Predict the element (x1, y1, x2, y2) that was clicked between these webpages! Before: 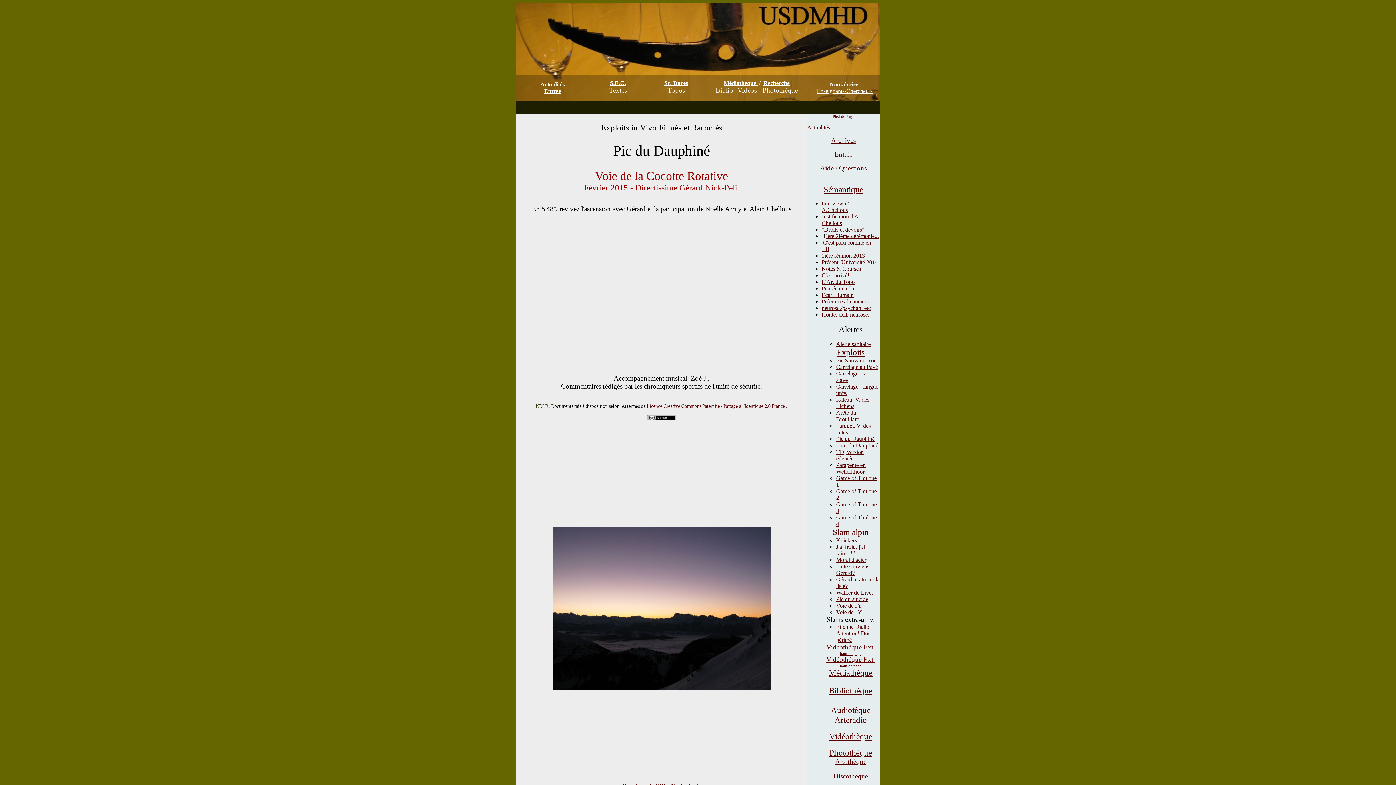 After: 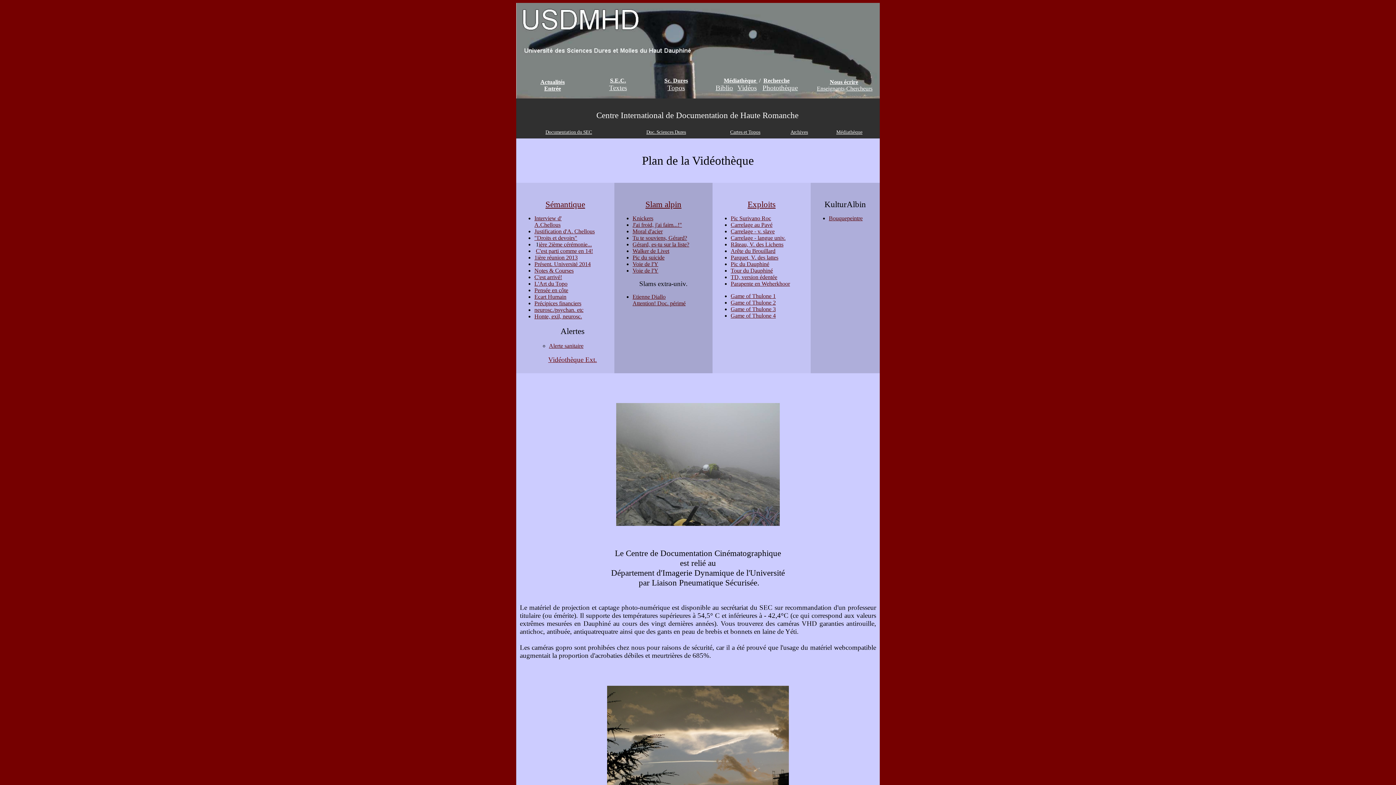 Action: bbox: (737, 86, 756, 94) label: Vidéos